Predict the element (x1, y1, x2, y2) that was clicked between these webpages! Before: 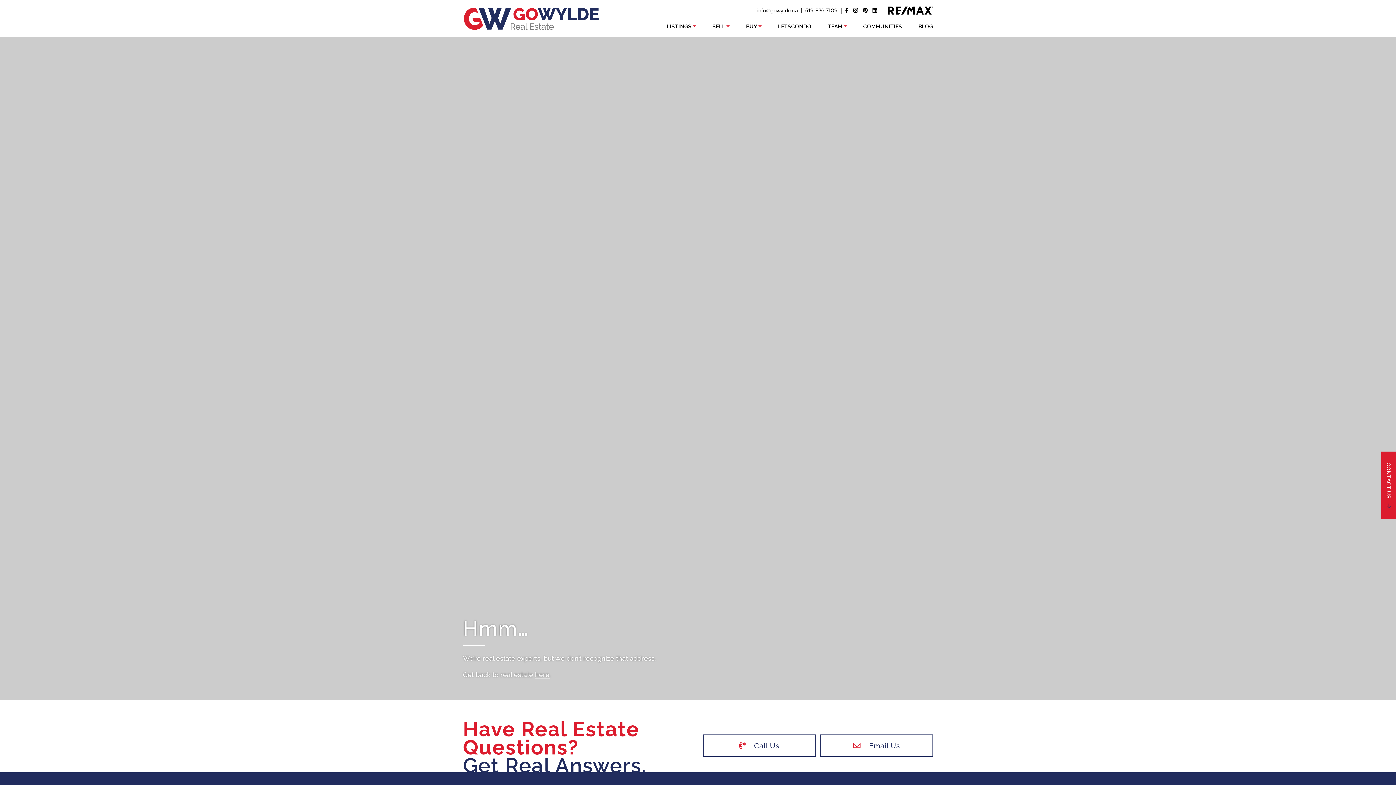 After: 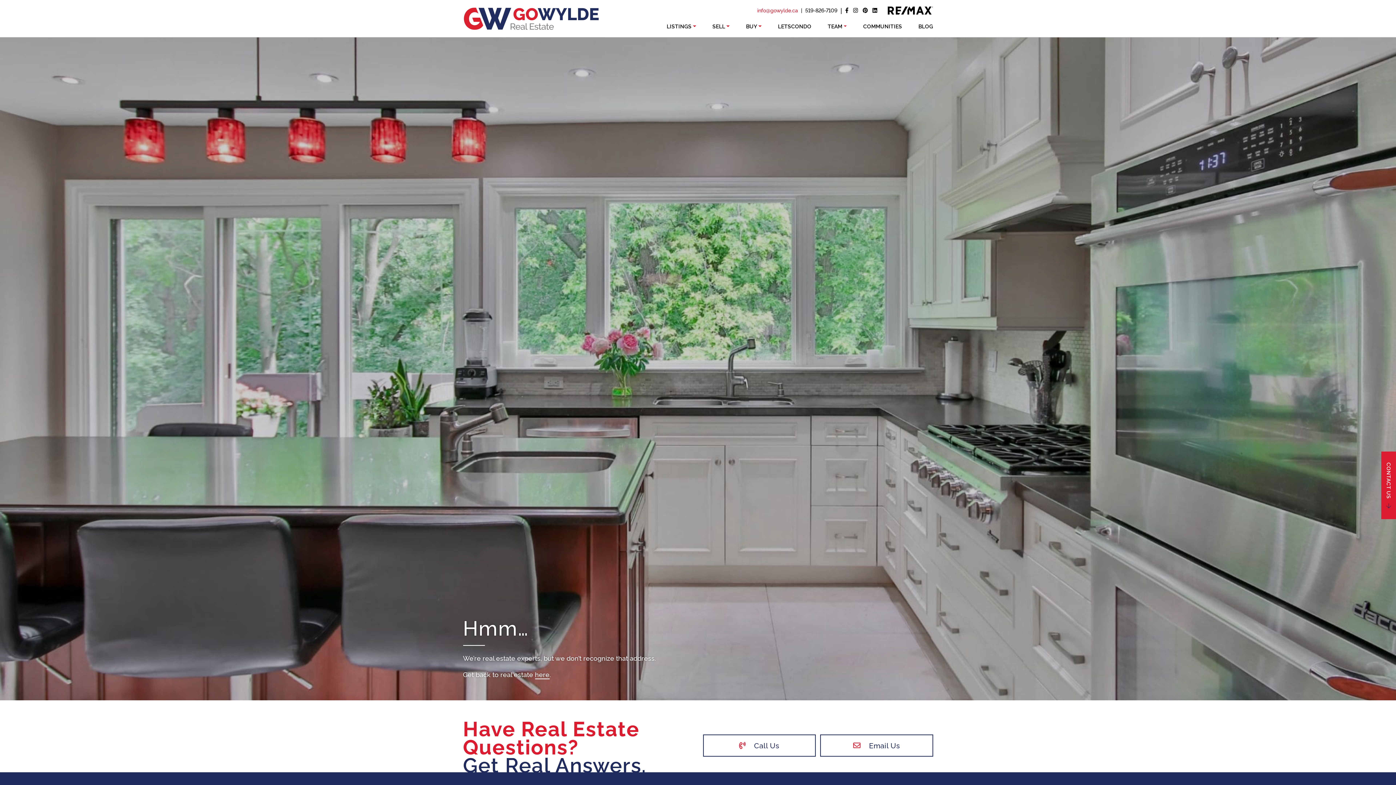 Action: label: info@gowylde.ca bbox: (757, 6, 798, 14)